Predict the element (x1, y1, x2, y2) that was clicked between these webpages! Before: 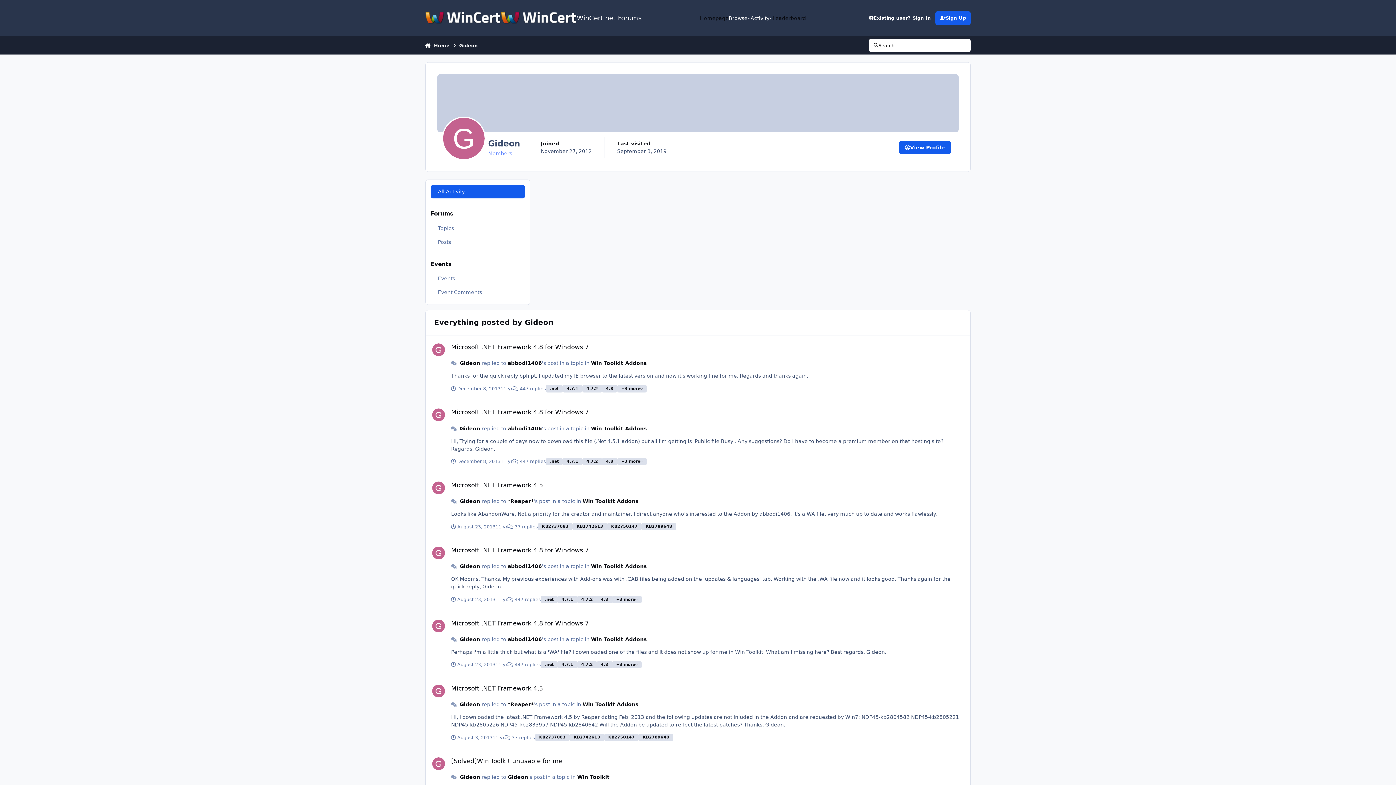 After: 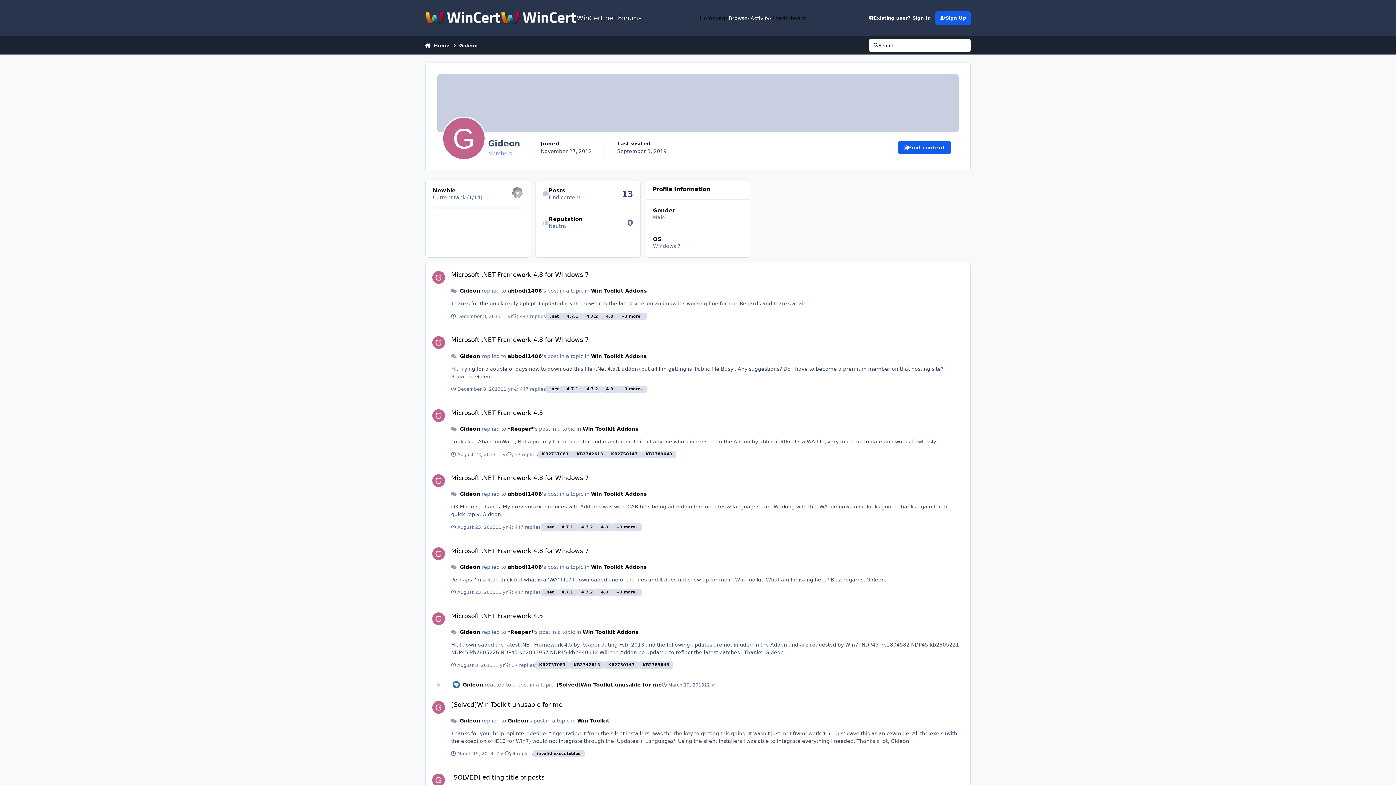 Action: bbox: (432, 546, 444, 559)